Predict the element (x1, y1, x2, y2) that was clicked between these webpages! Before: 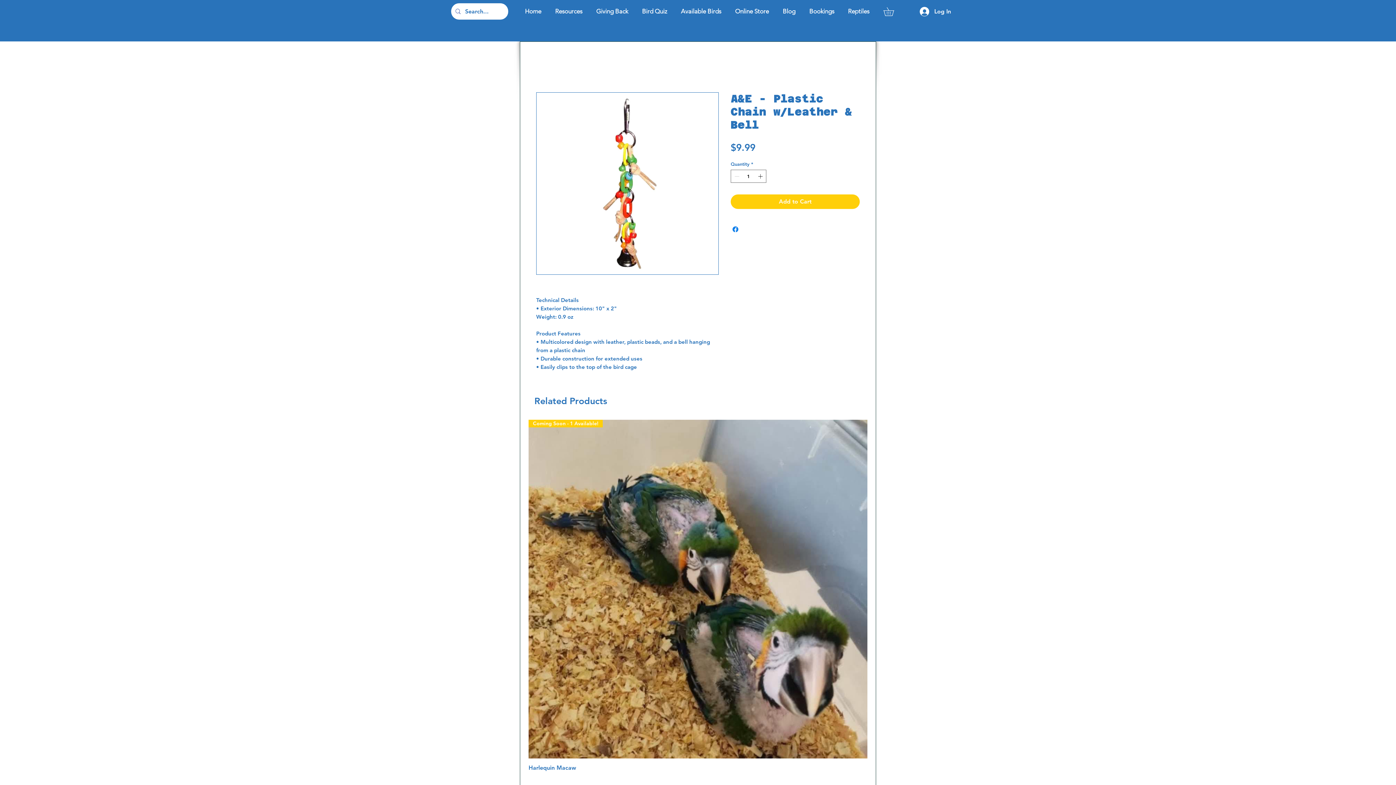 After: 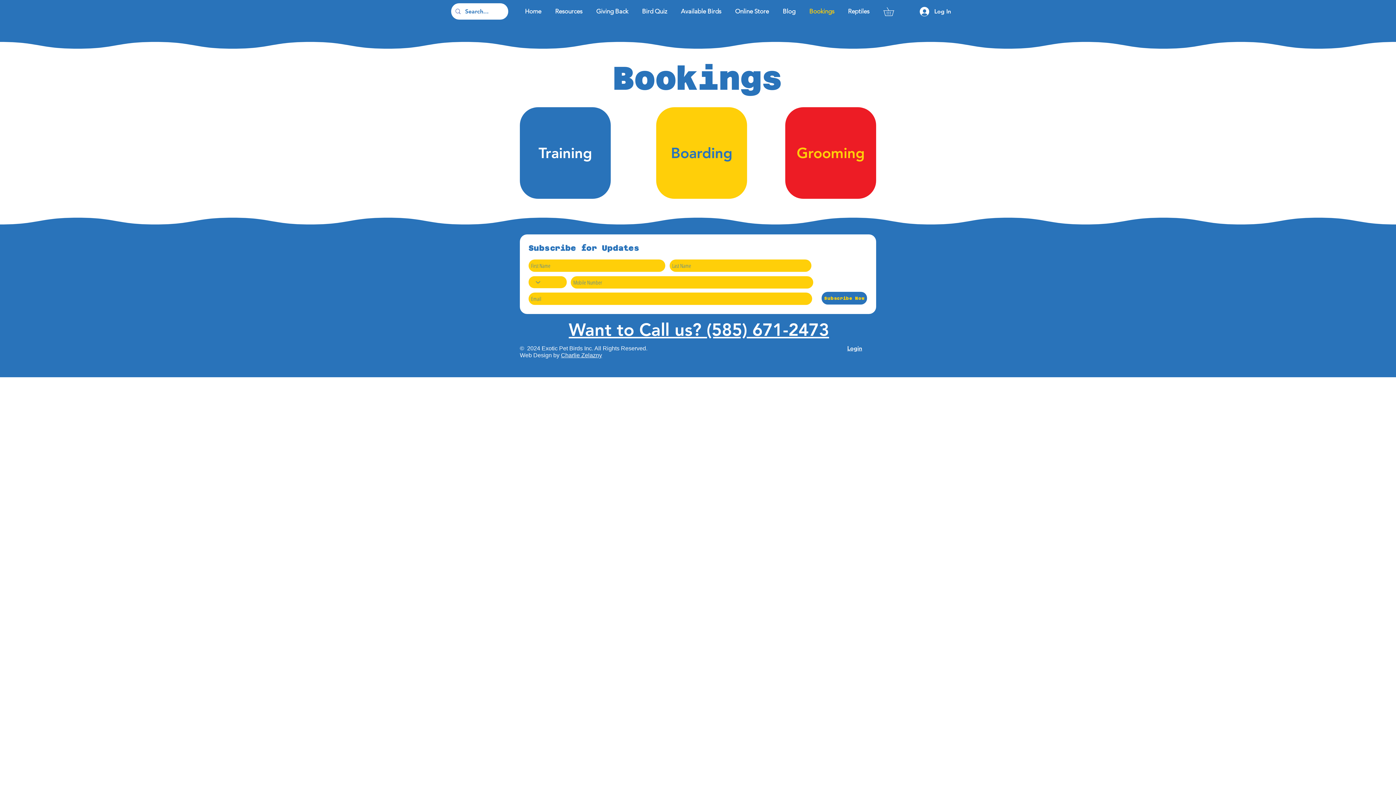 Action: label: Bookings bbox: (802, 3, 841, 19)